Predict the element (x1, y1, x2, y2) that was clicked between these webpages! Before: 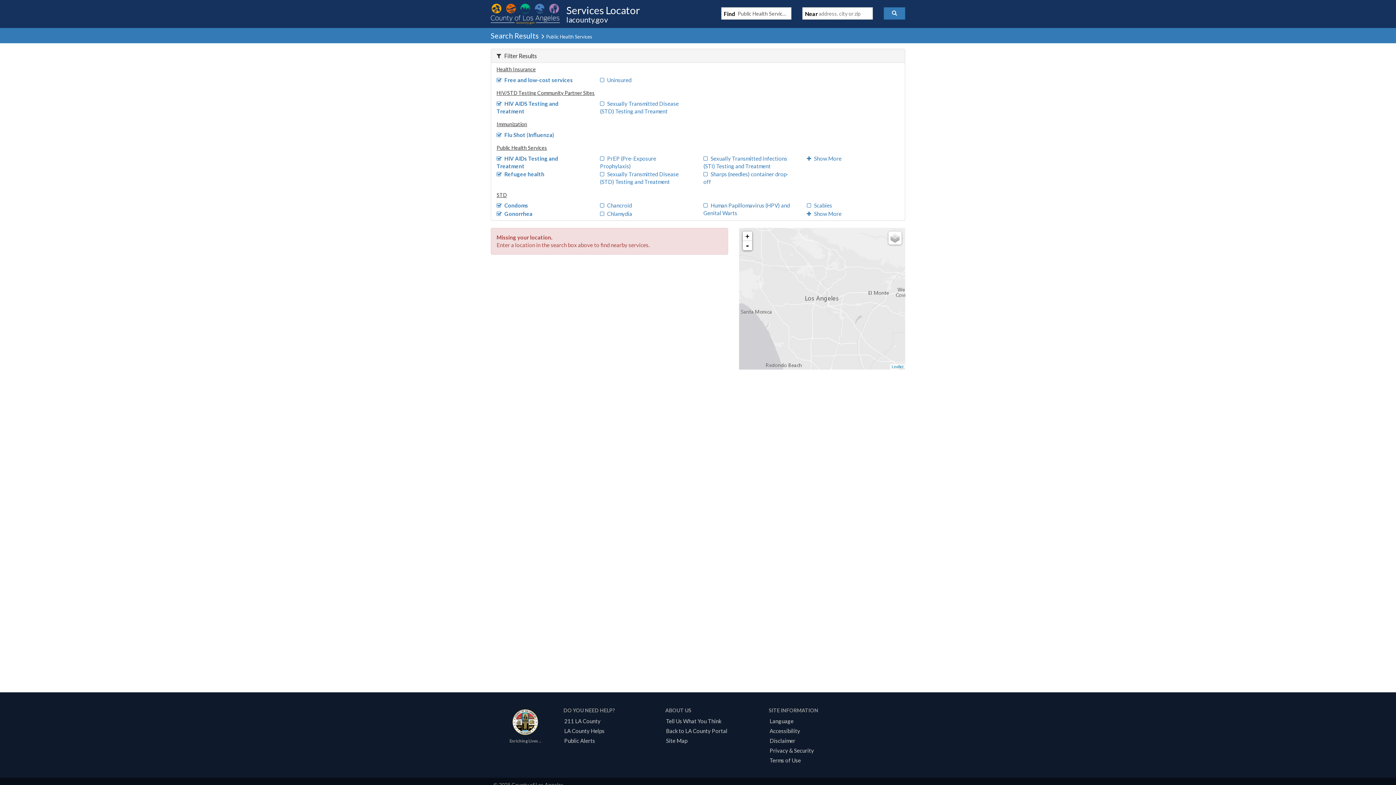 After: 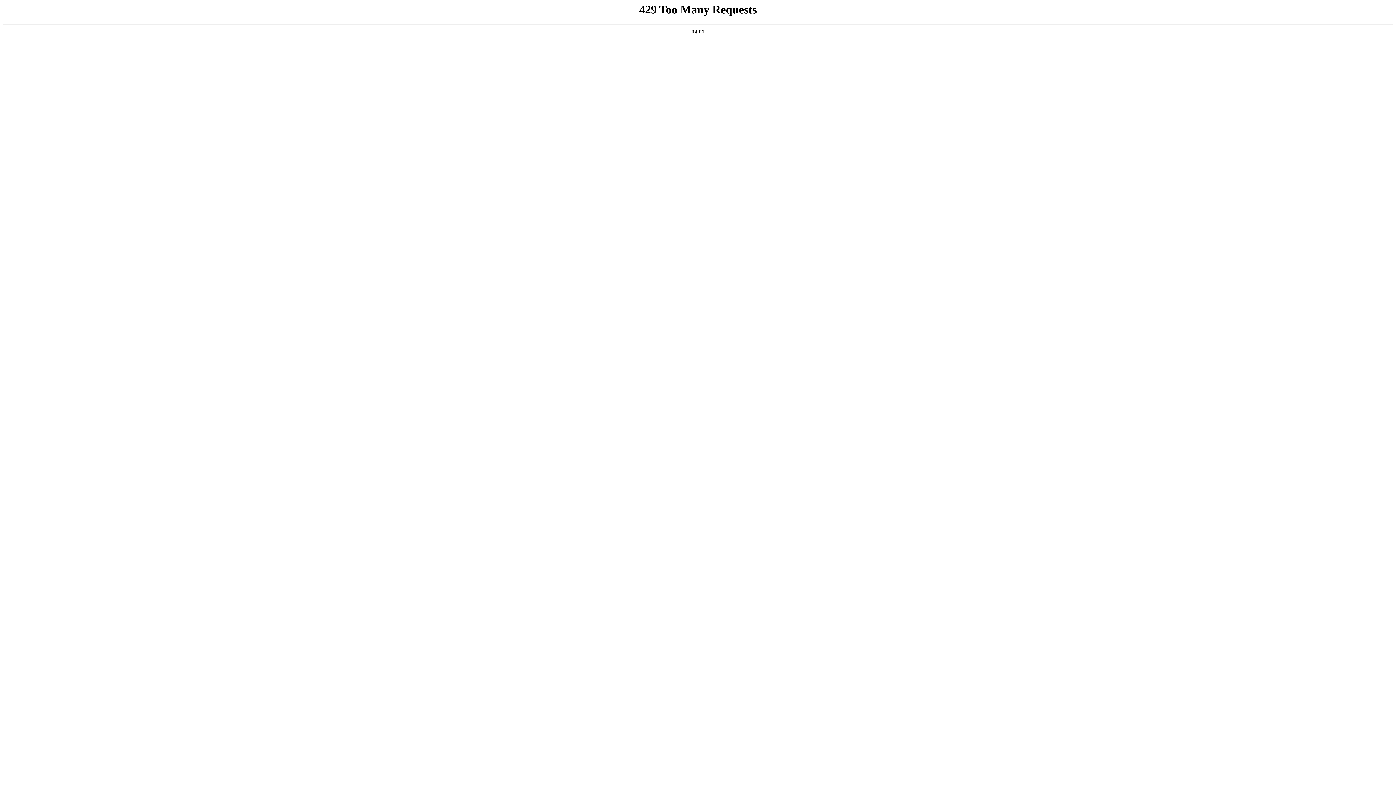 Action: bbox: (561, 737, 597, 744) label: Public Alerts